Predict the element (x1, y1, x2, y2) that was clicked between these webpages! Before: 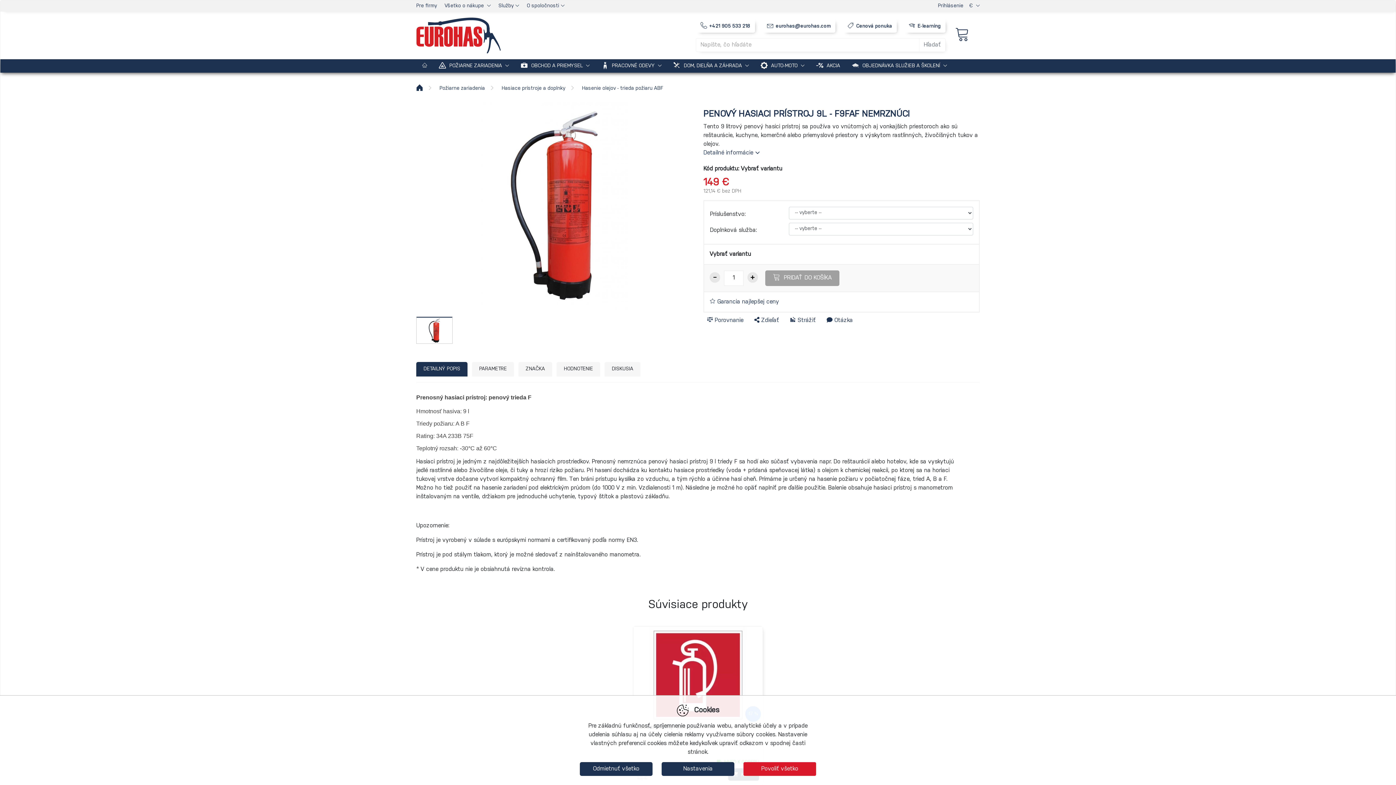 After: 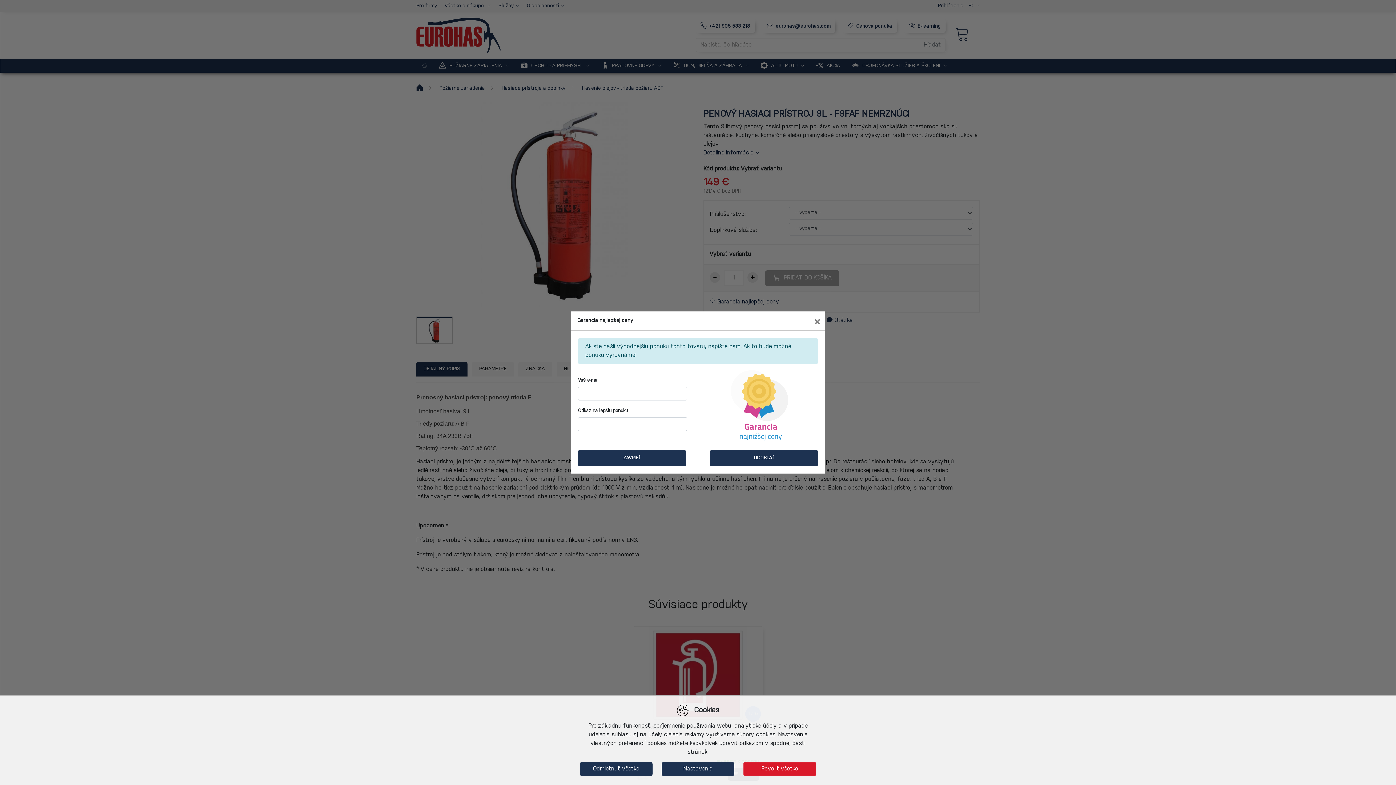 Action: label:  Garancia najlepšej ceny bbox: (709, 299, 779, 304)